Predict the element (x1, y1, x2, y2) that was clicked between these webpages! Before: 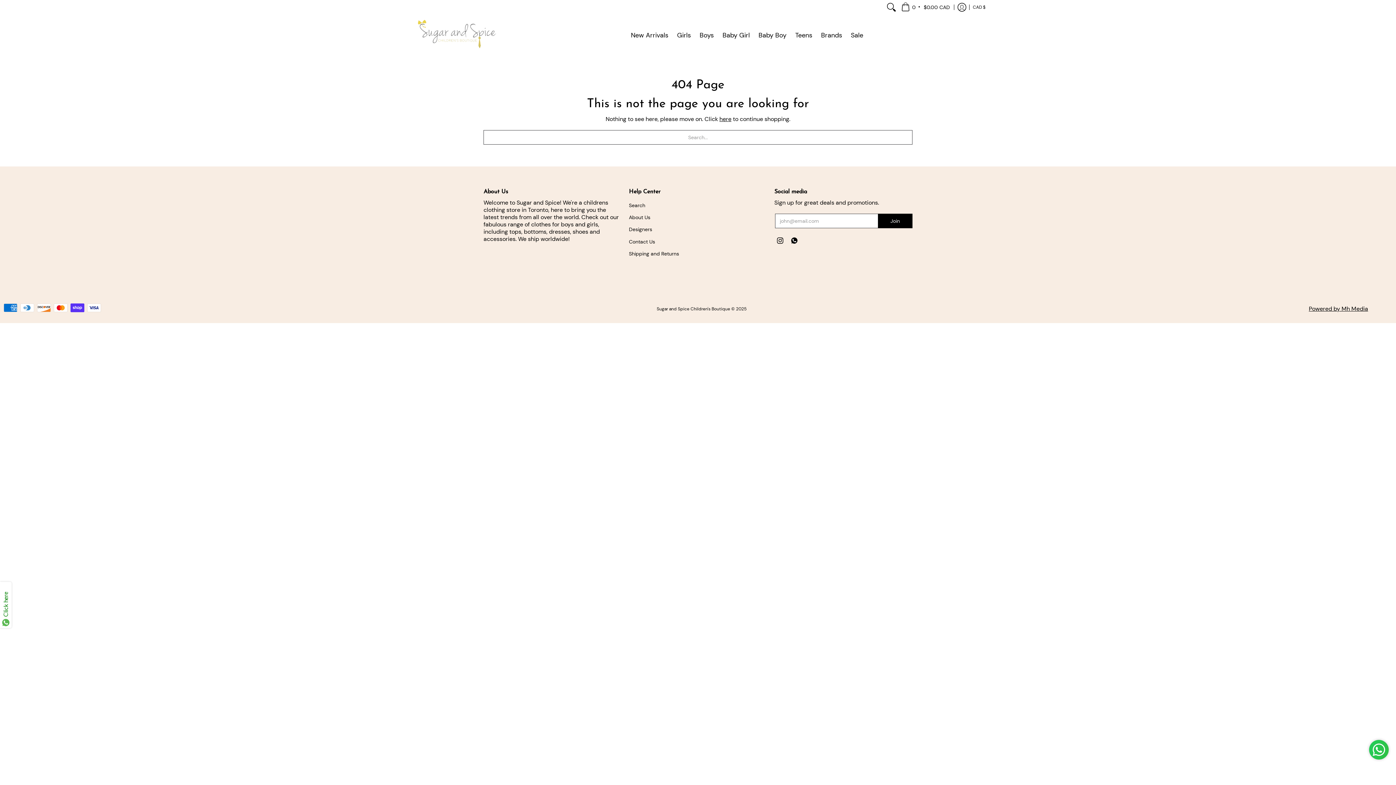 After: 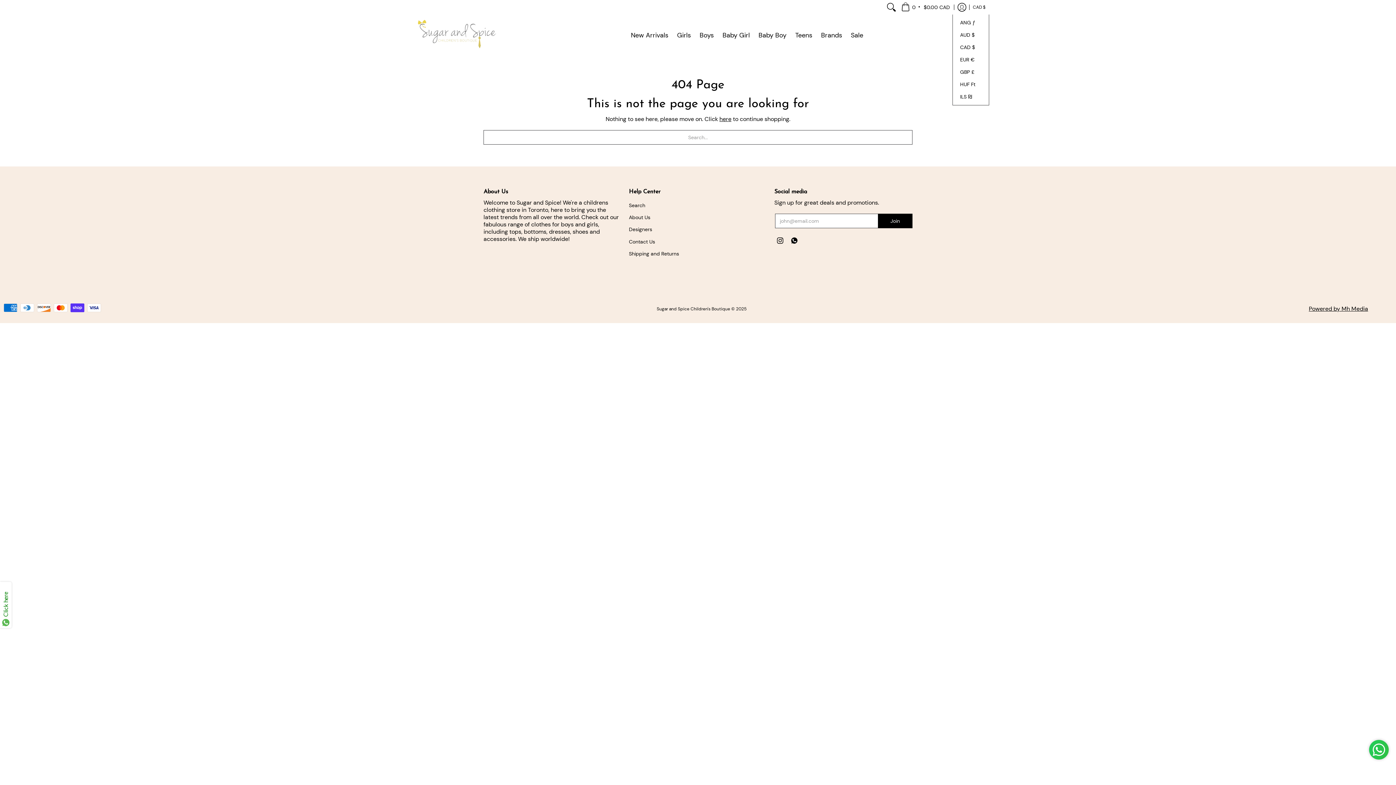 Action: bbox: (969, 0, 989, 14) label: CAD $